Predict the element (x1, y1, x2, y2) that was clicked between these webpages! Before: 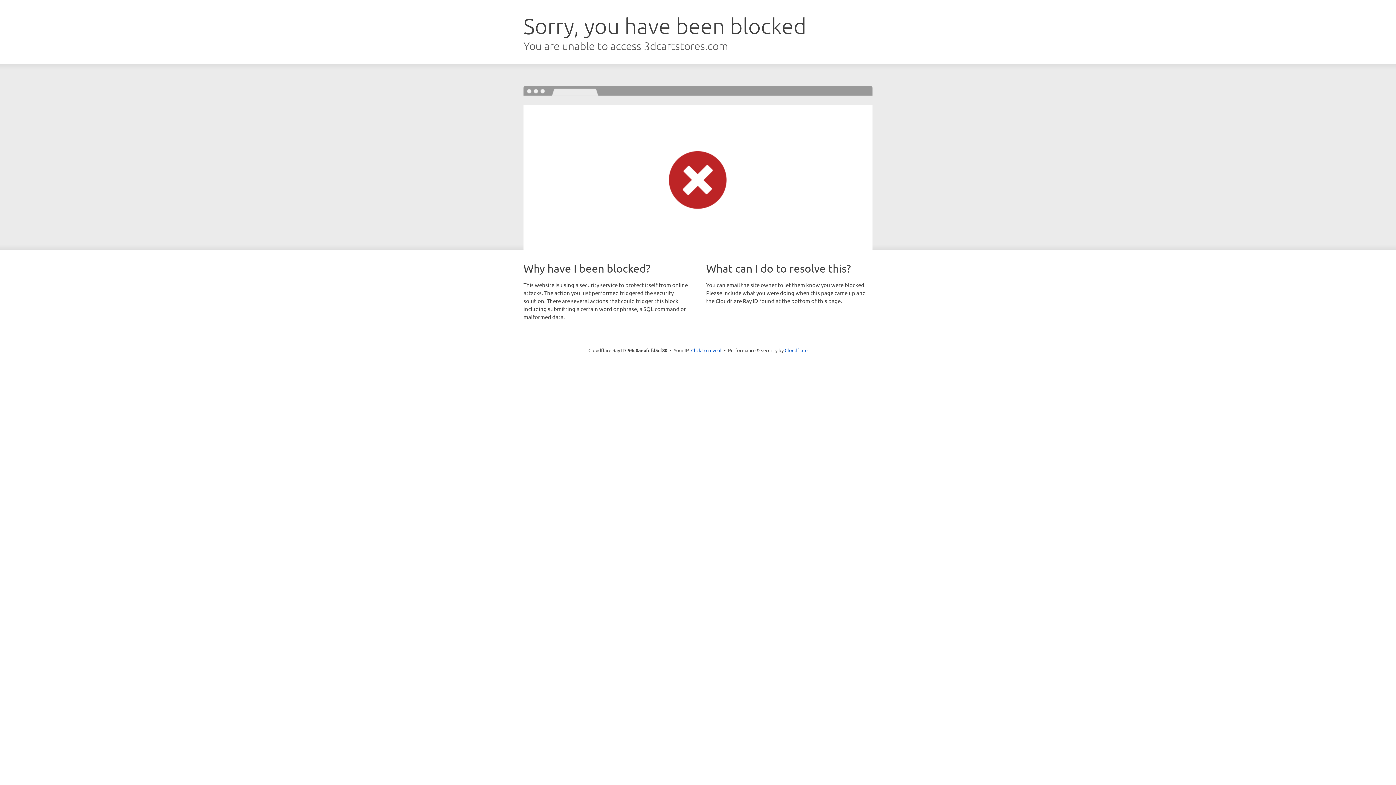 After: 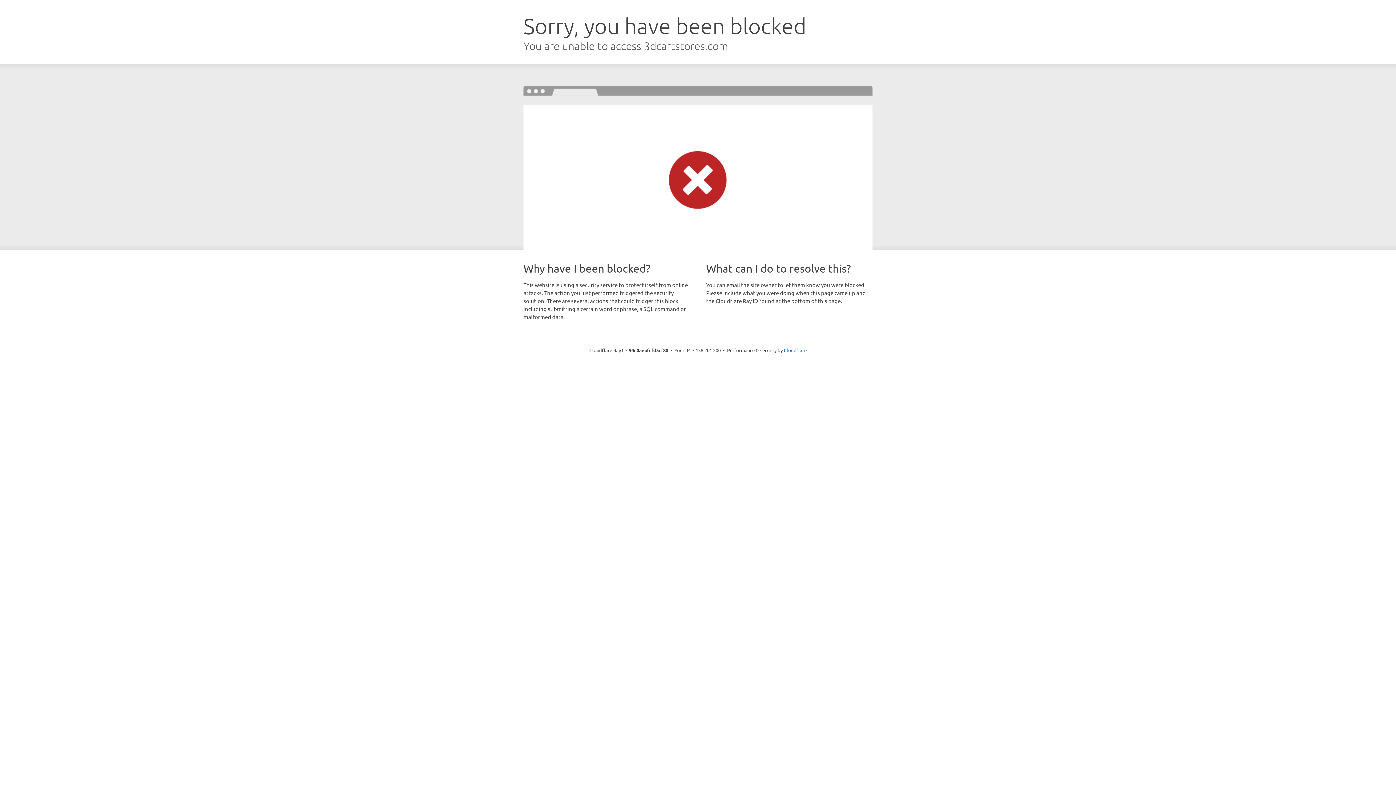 Action: bbox: (691, 346, 721, 353) label: Click to reveal